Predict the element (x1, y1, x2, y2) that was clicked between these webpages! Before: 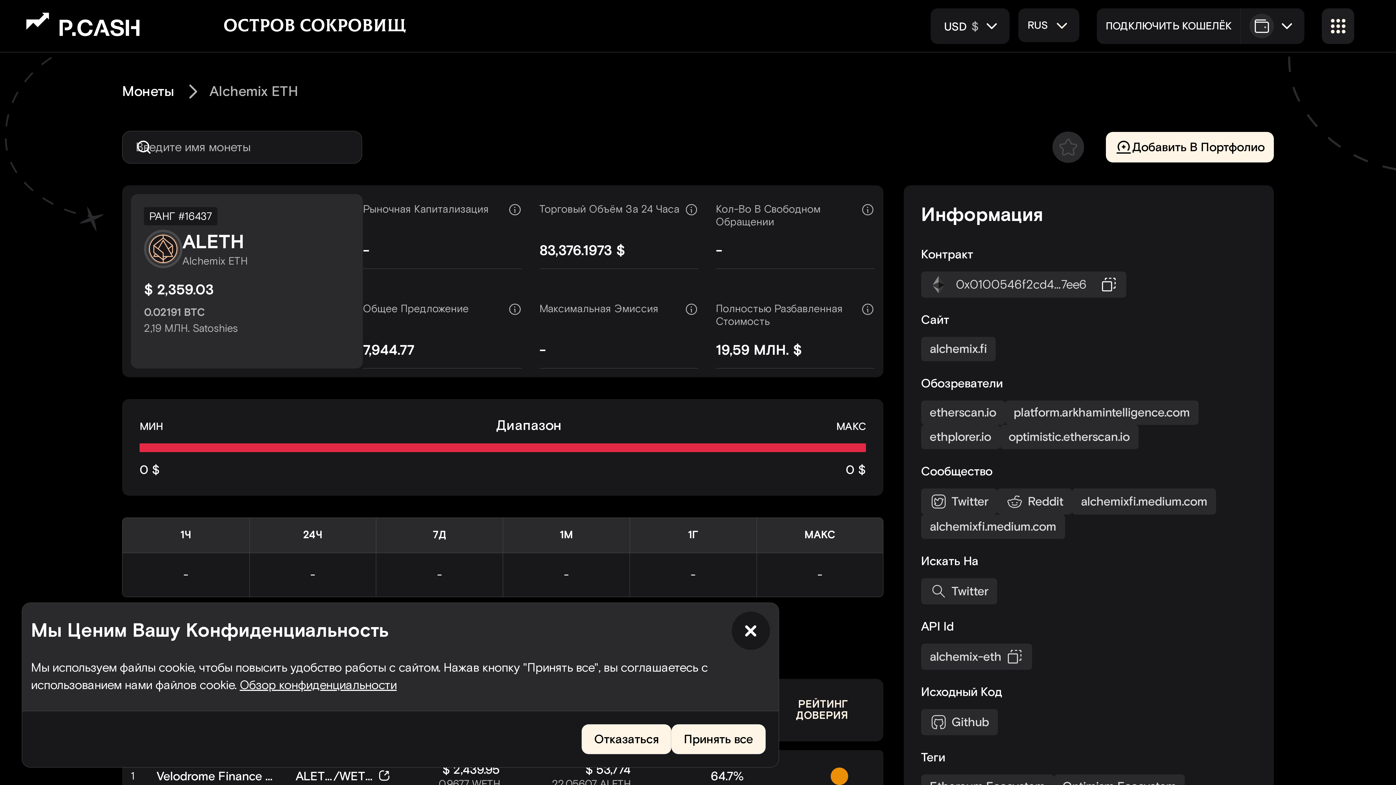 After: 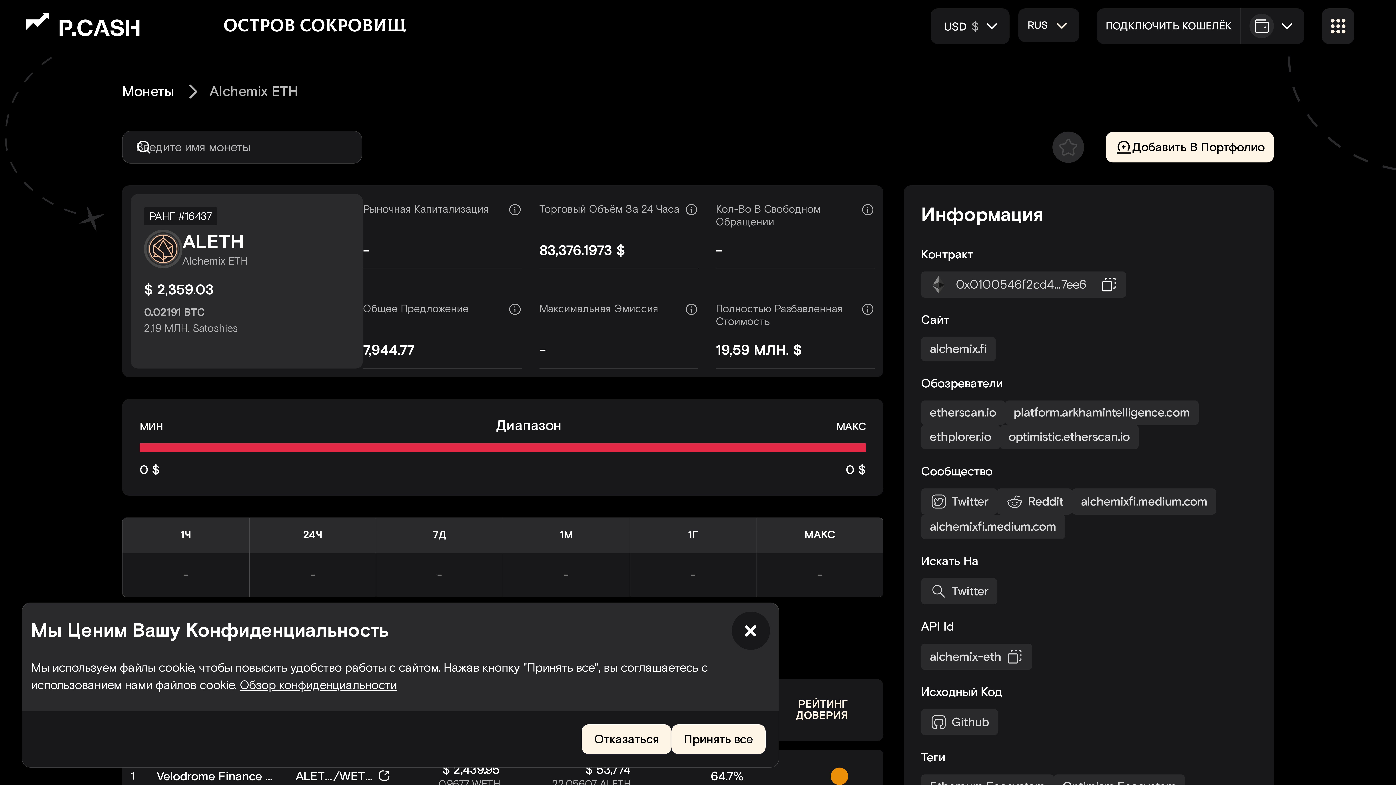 Action: label: Twitter bbox: (921, 488, 997, 514)